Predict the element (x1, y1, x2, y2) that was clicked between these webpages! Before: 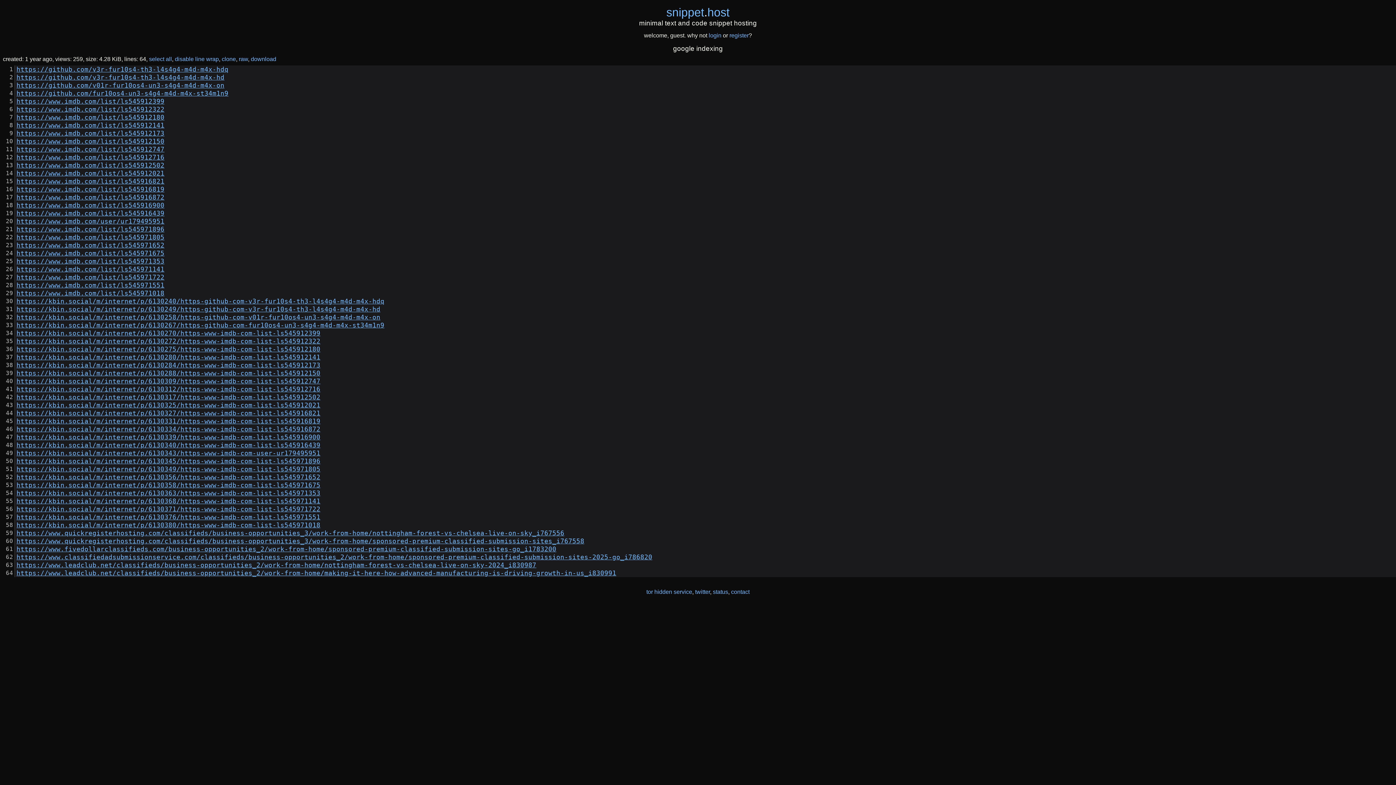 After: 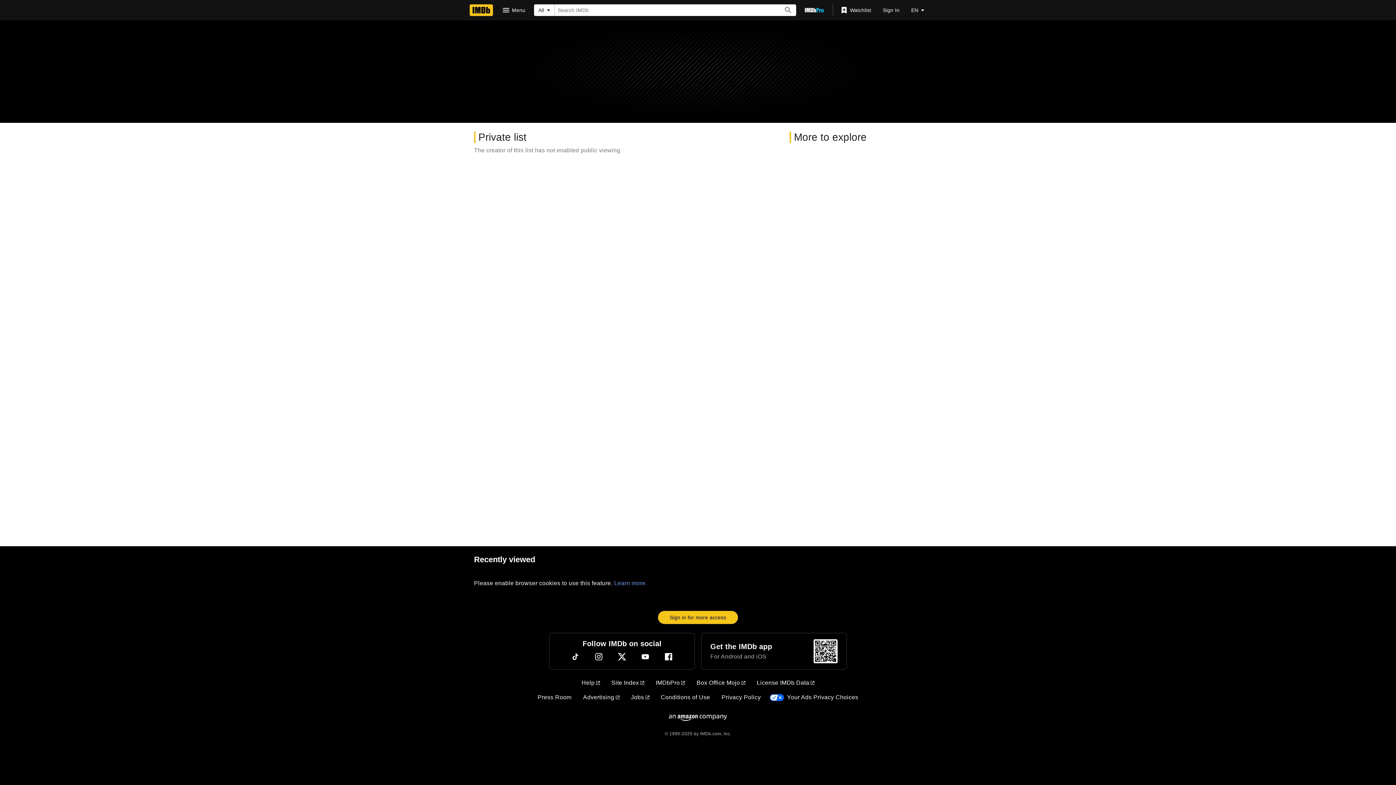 Action: bbox: (16, 161, 164, 169) label: https://www.imdb.com/list/ls545912502